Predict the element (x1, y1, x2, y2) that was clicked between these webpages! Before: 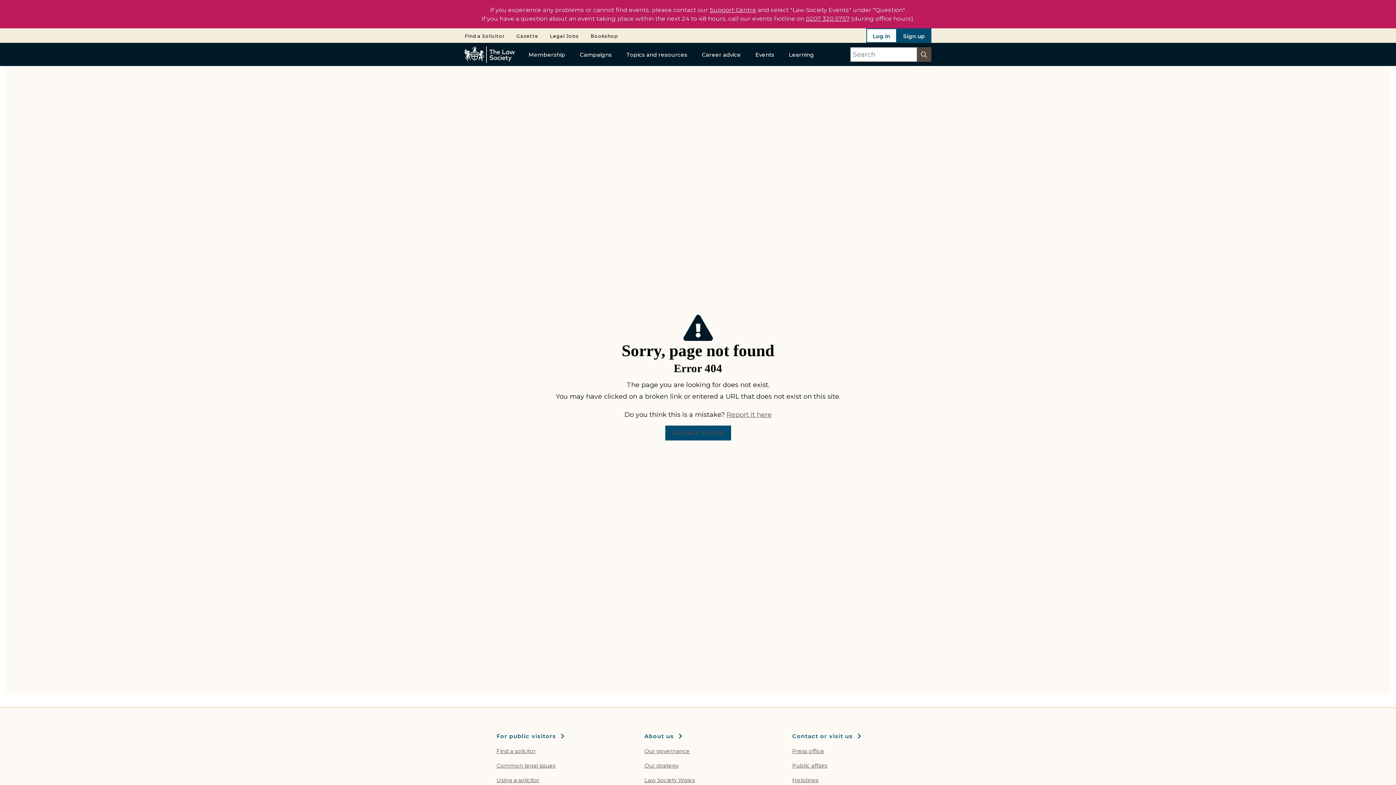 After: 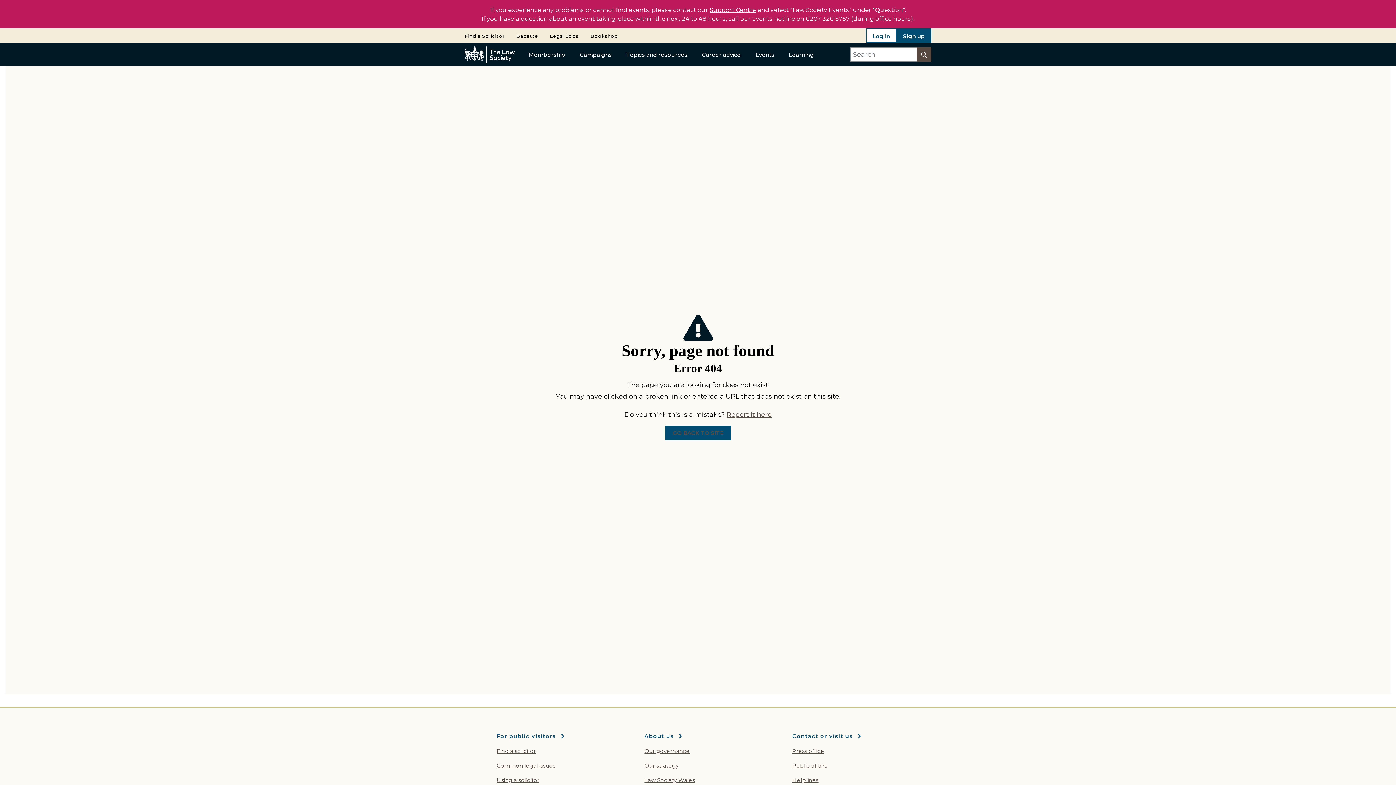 Action: bbox: (806, 14, 850, 22) label: 0207 320 5757